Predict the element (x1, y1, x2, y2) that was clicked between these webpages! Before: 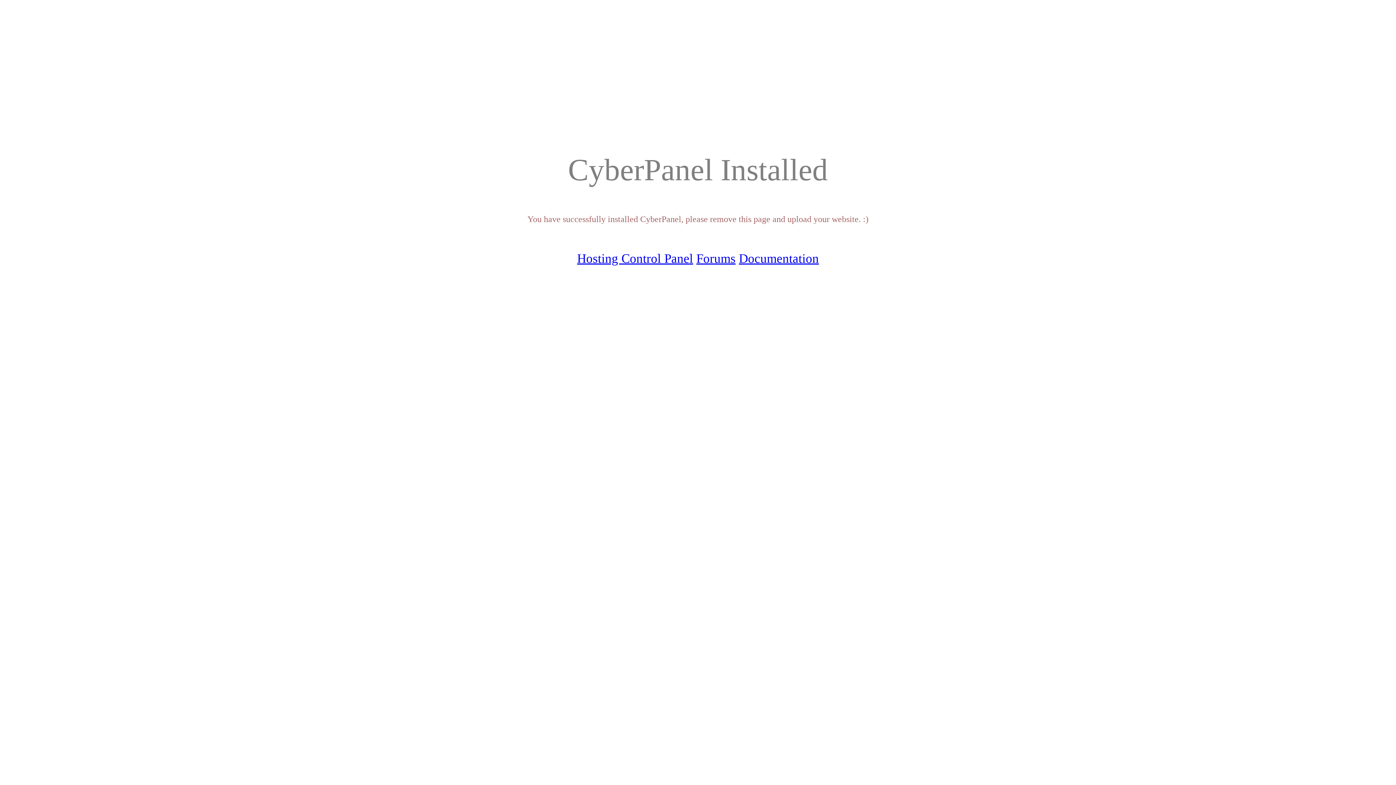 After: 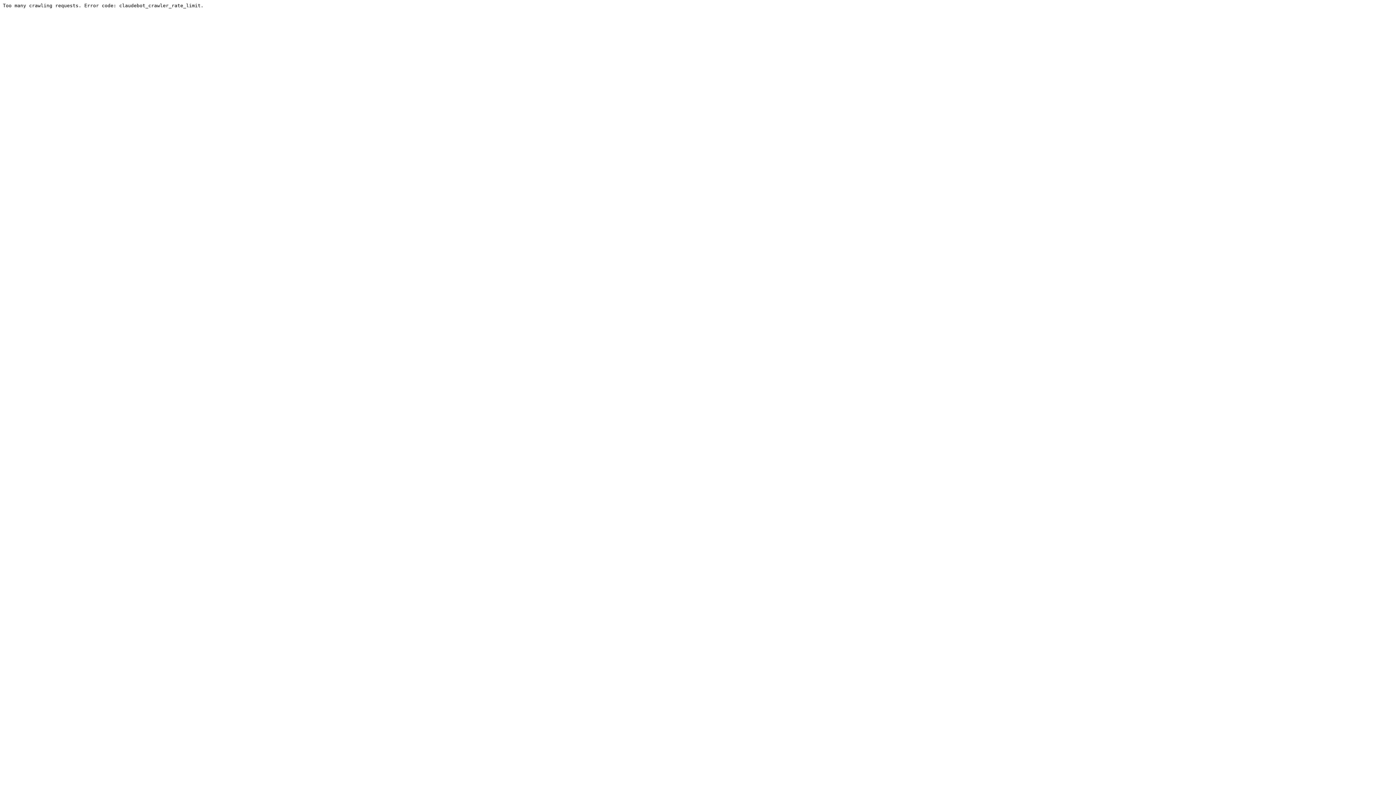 Action: label: Documentation bbox: (739, 251, 819, 265)